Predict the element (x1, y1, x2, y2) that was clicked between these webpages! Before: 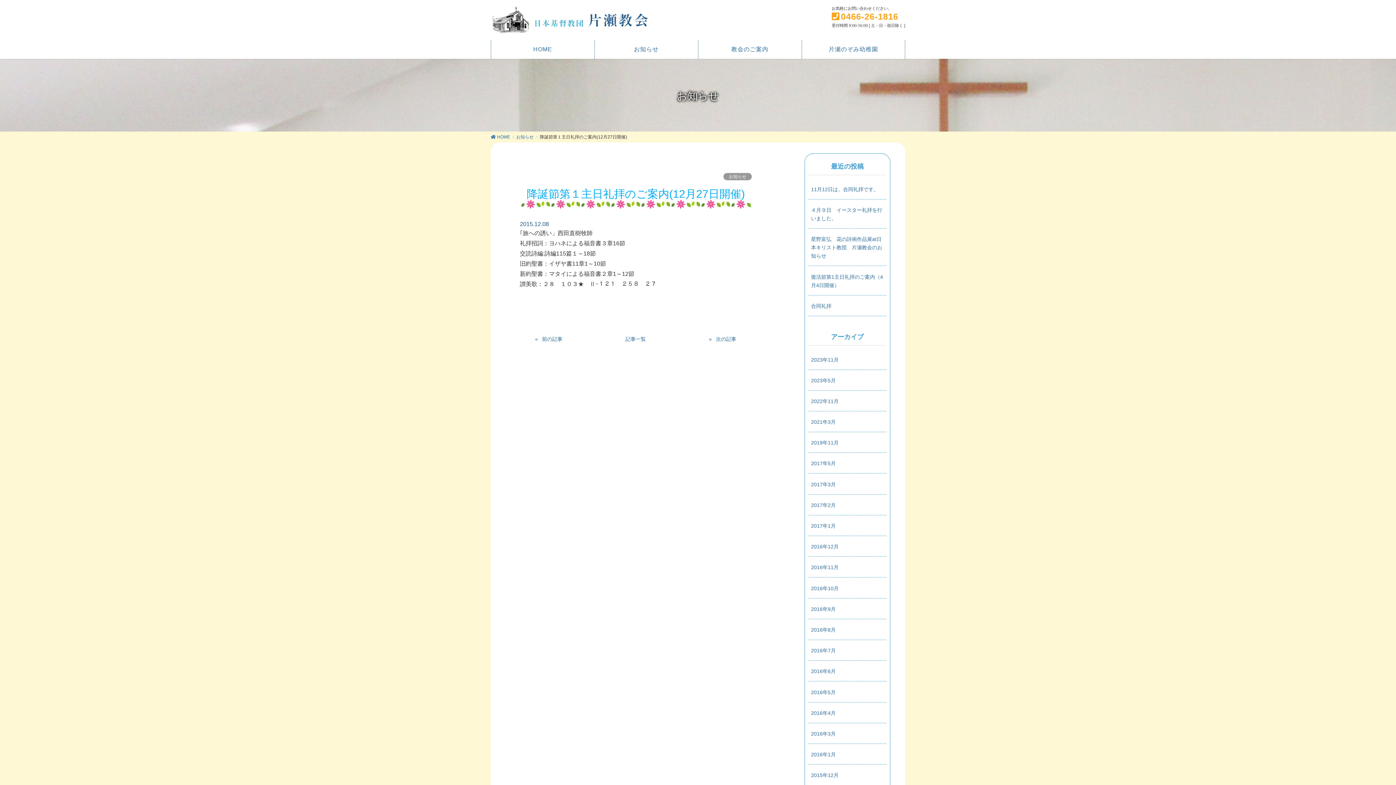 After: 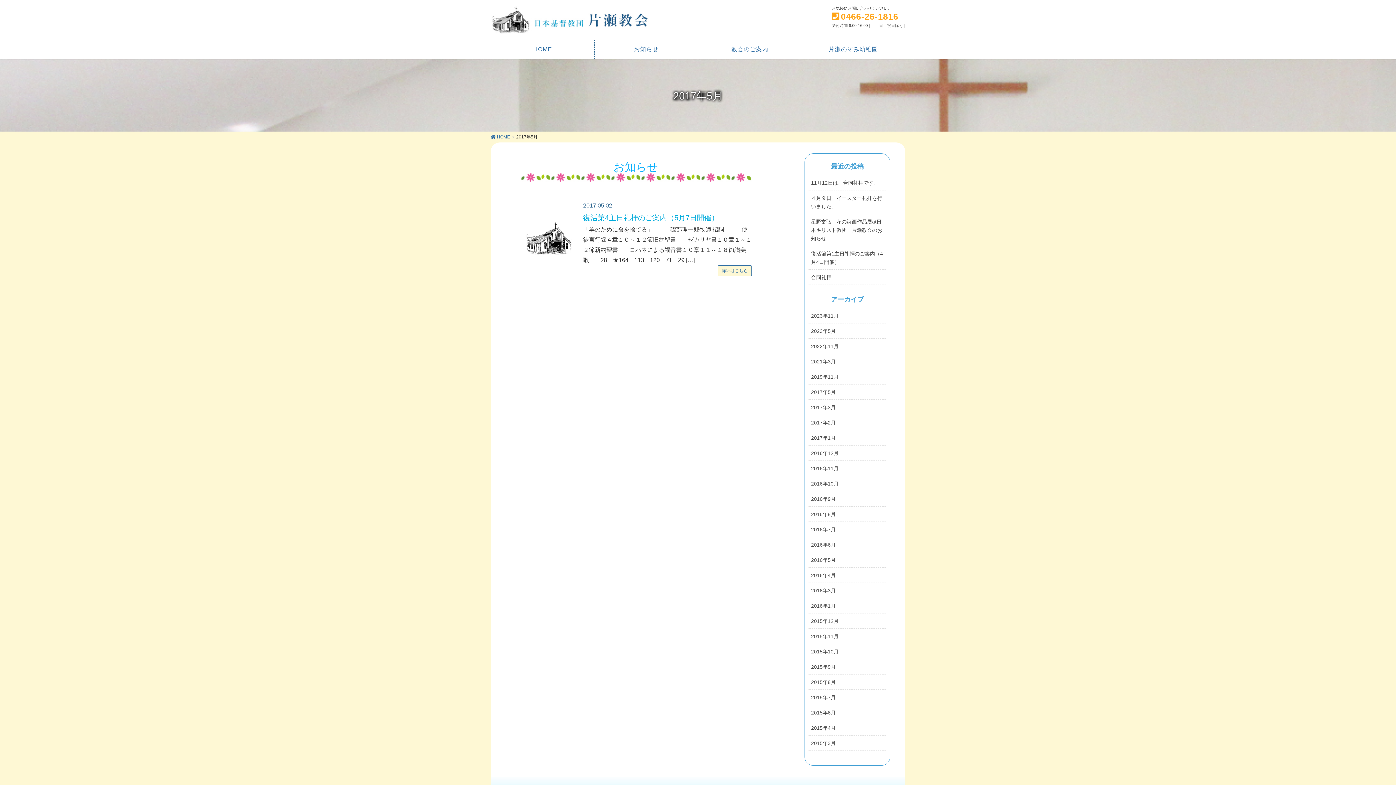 Action: bbox: (808, 457, 886, 468) label: 2017年5月